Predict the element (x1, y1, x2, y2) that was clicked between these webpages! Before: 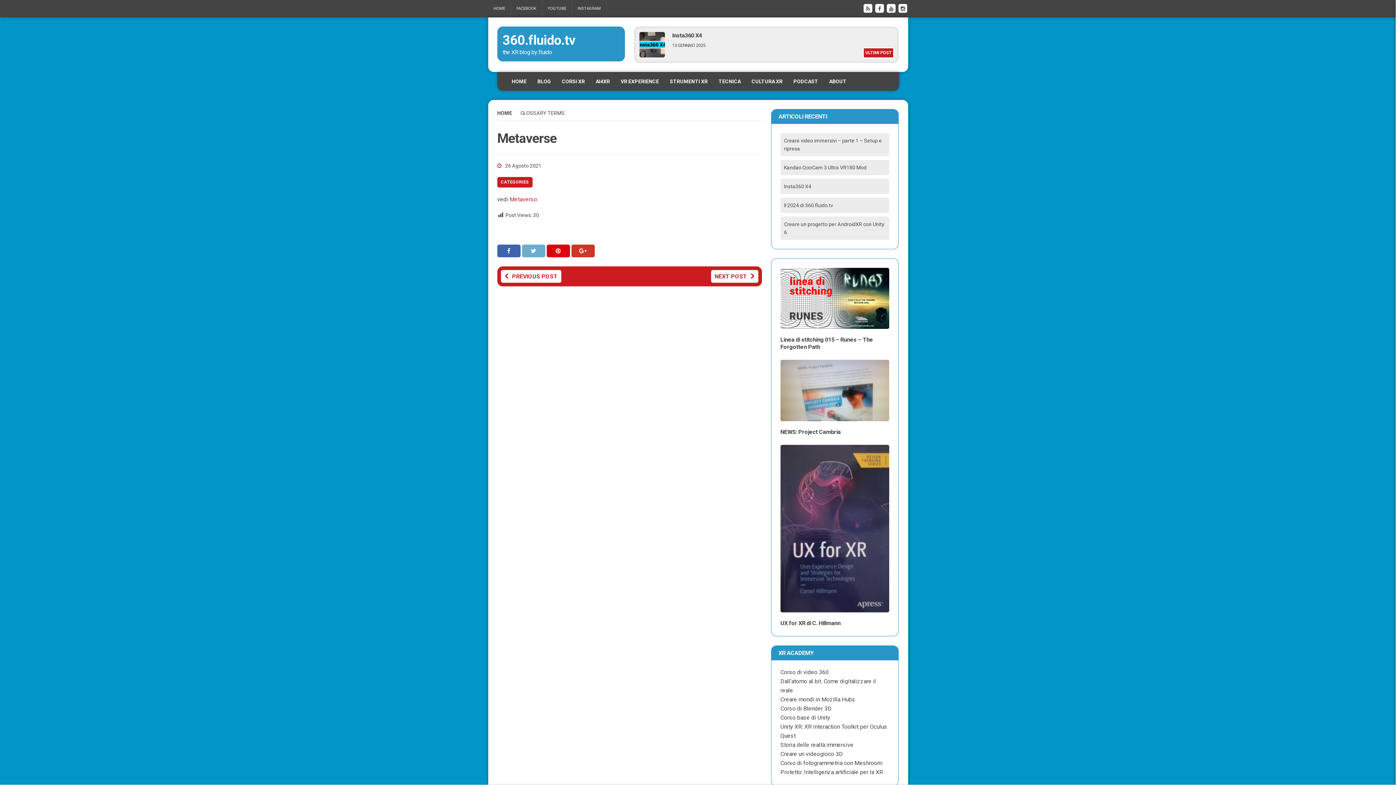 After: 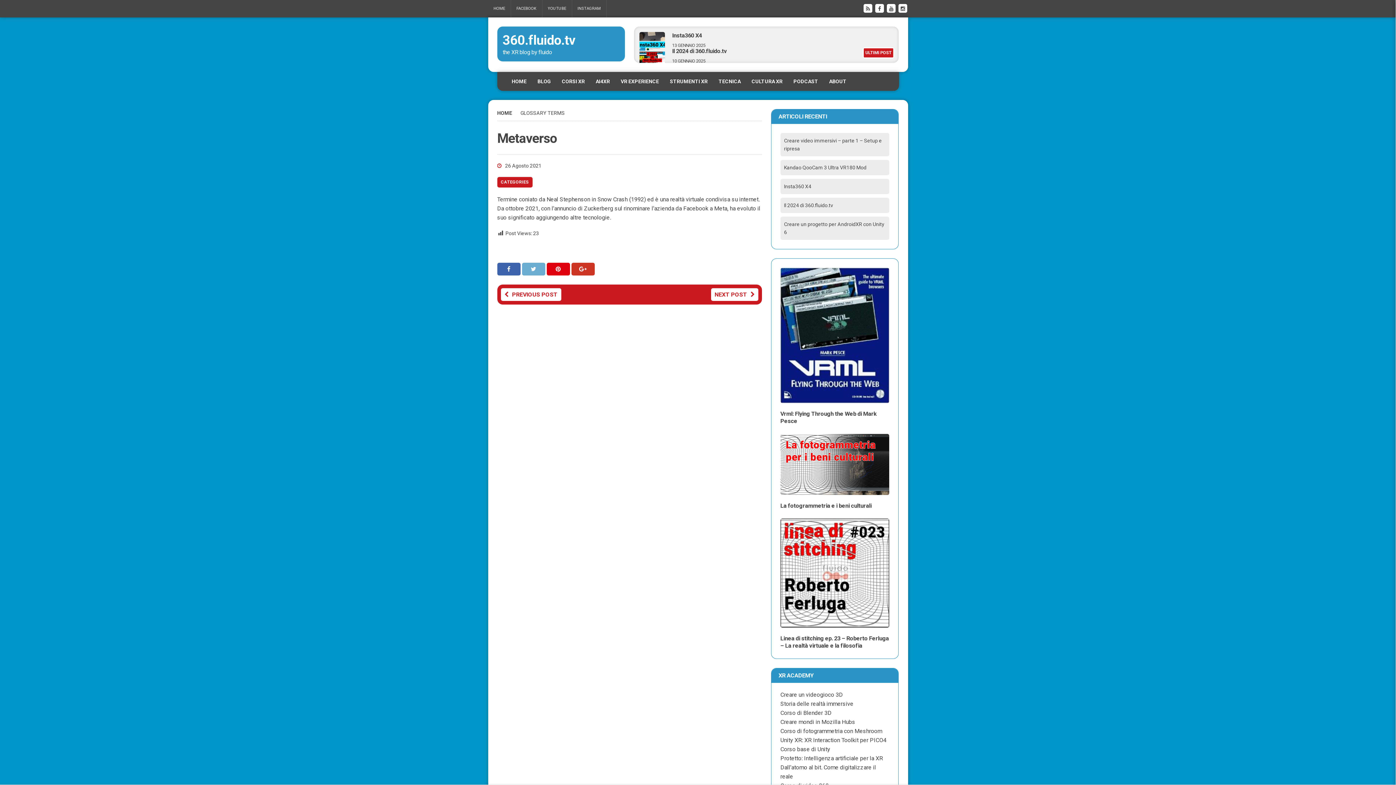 Action: label: Metaverso bbox: (509, 196, 537, 202)